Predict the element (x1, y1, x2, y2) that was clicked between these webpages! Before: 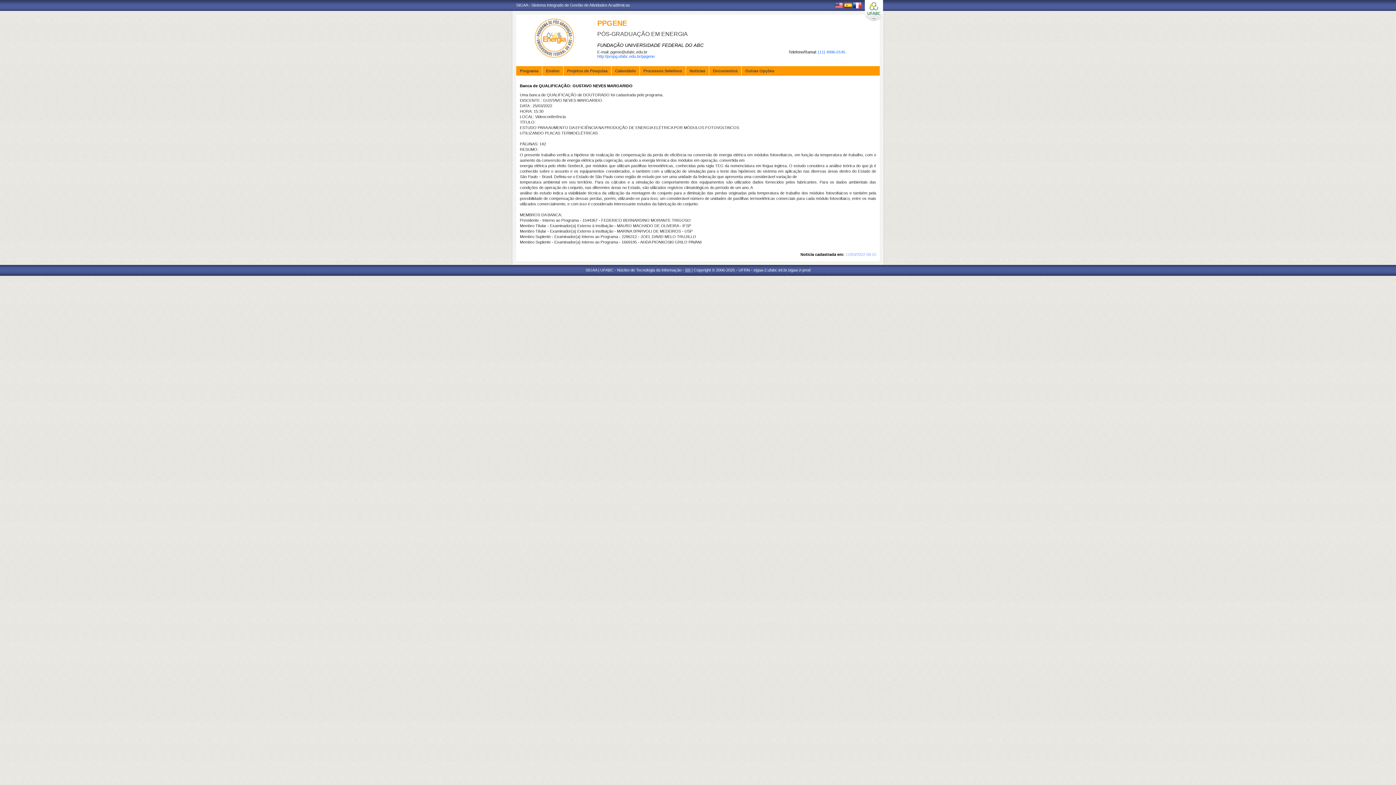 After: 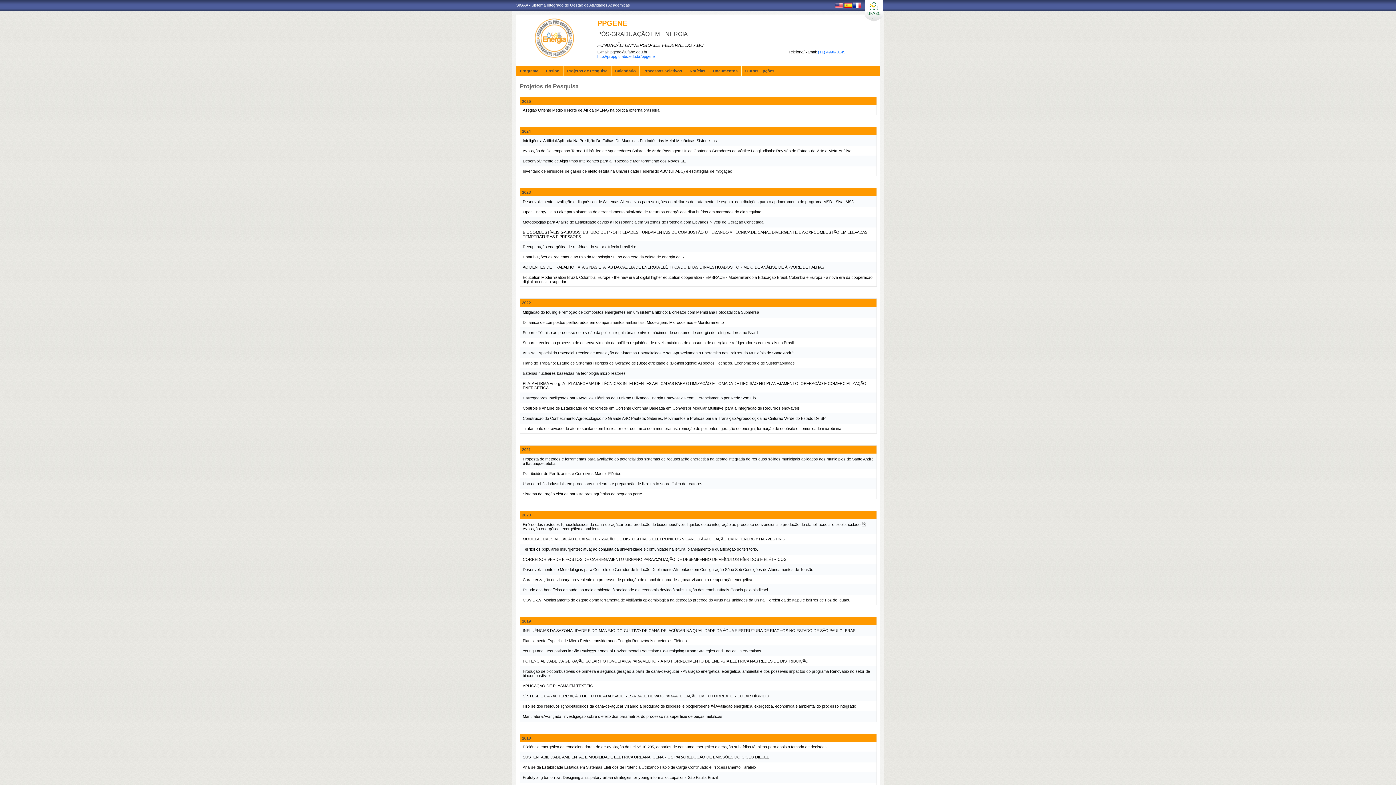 Action: bbox: (563, 66, 607, 76) label: Projetos de Pesquisa